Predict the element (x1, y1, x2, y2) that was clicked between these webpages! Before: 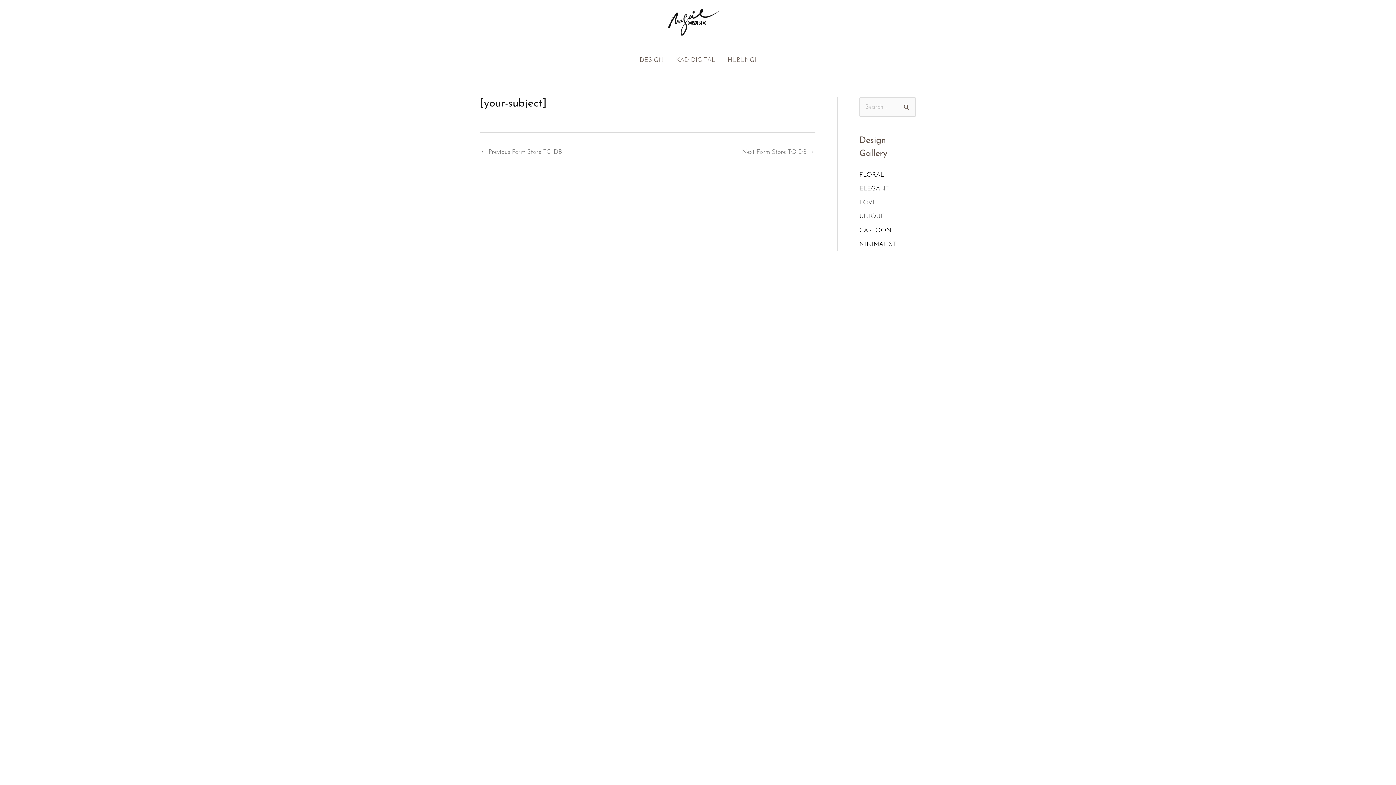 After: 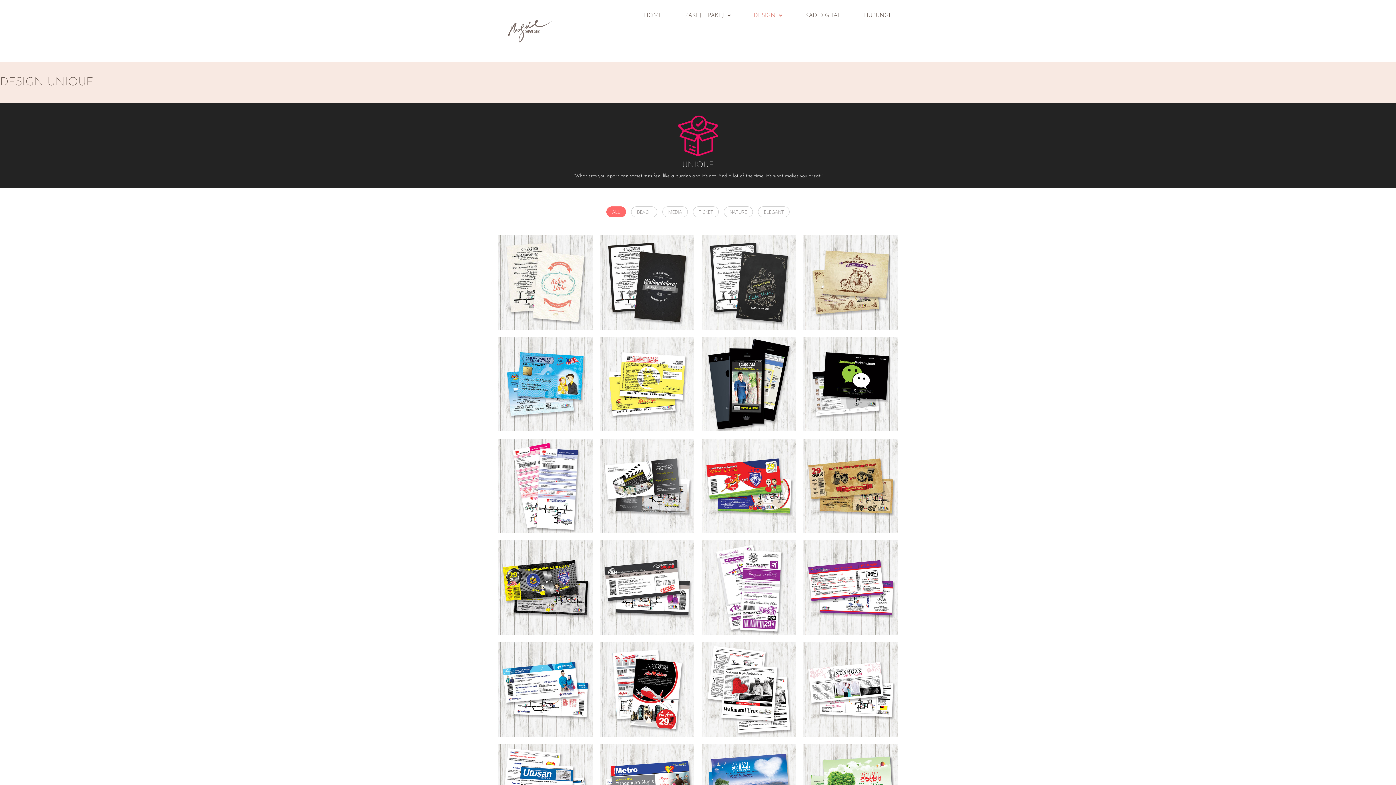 Action: bbox: (859, 213, 884, 219) label: UNIQUE